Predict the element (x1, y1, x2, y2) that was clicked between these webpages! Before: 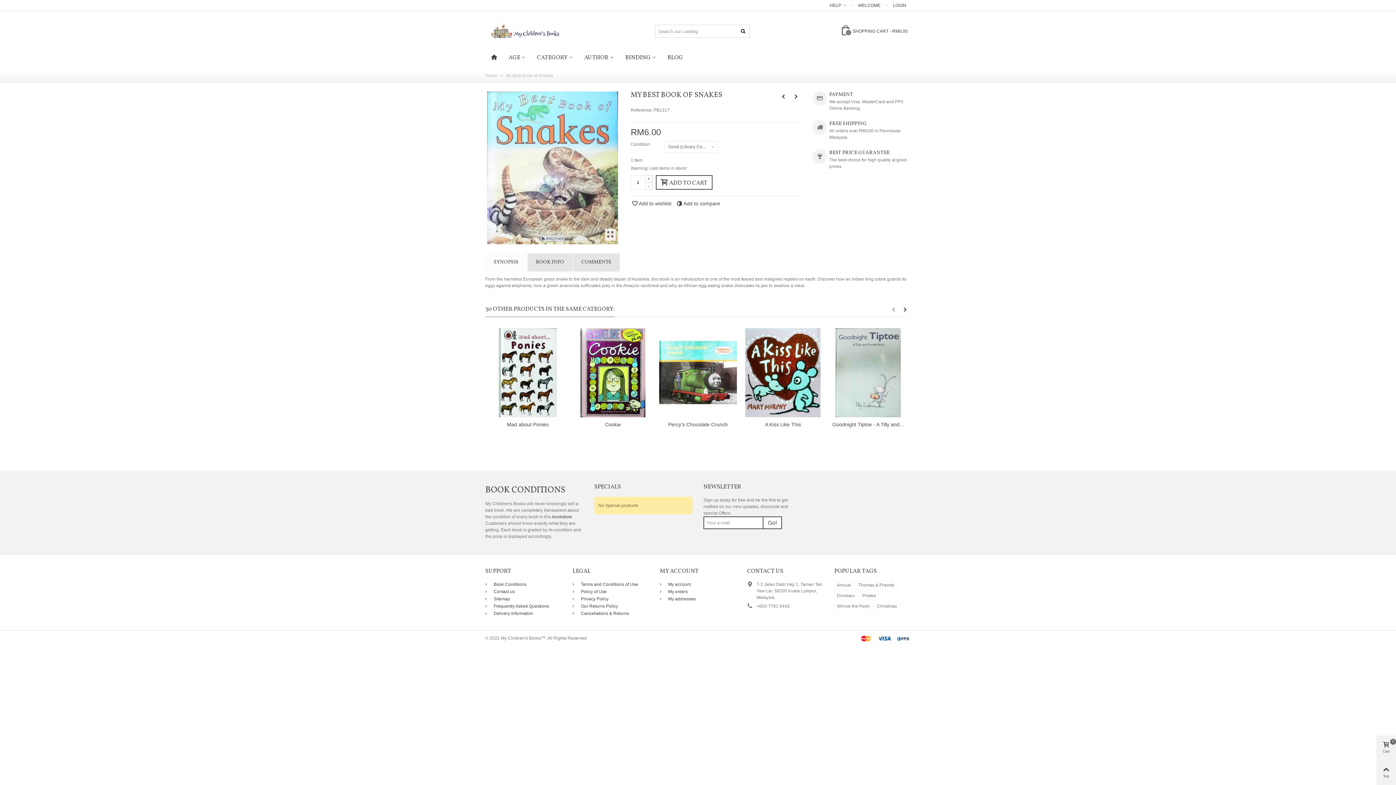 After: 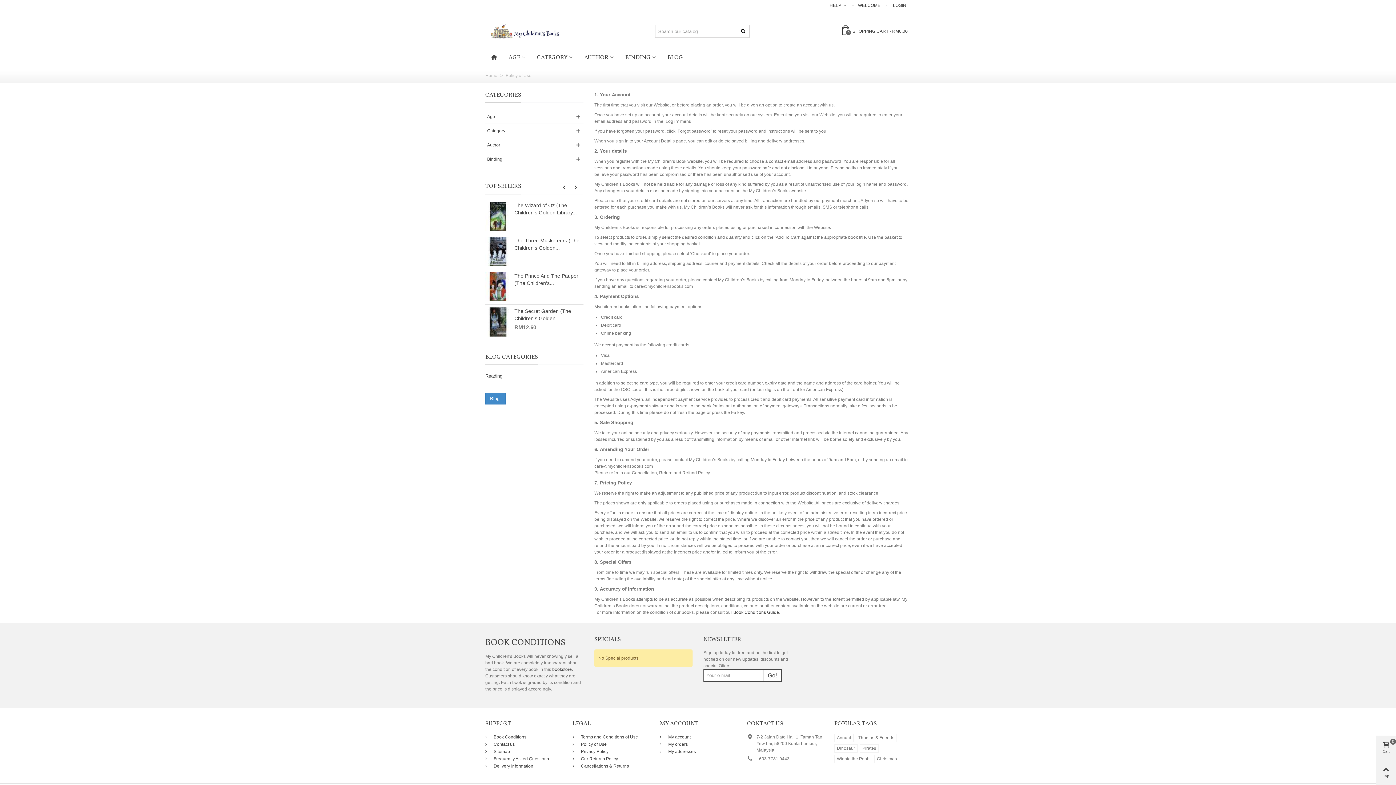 Action: label:  Policy of Use bbox: (572, 588, 649, 595)